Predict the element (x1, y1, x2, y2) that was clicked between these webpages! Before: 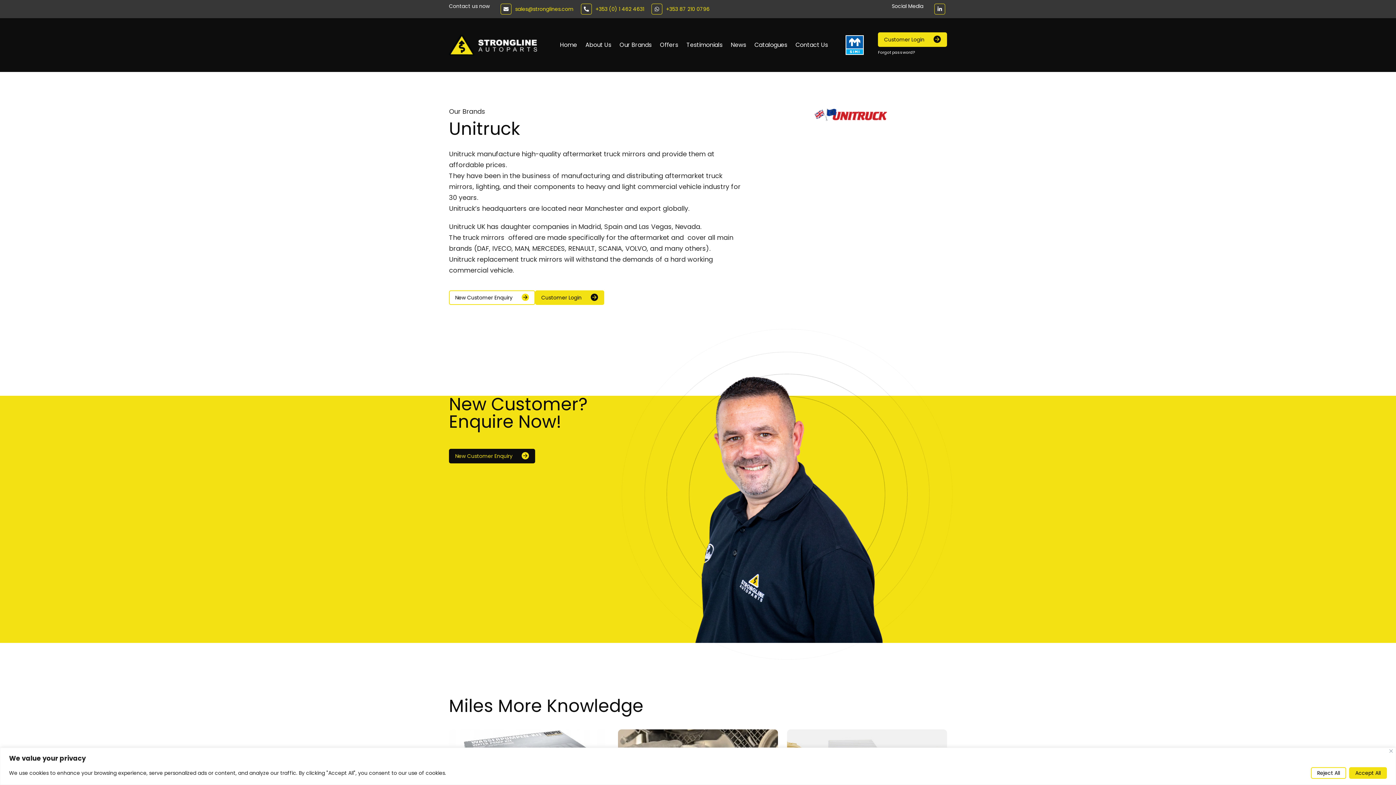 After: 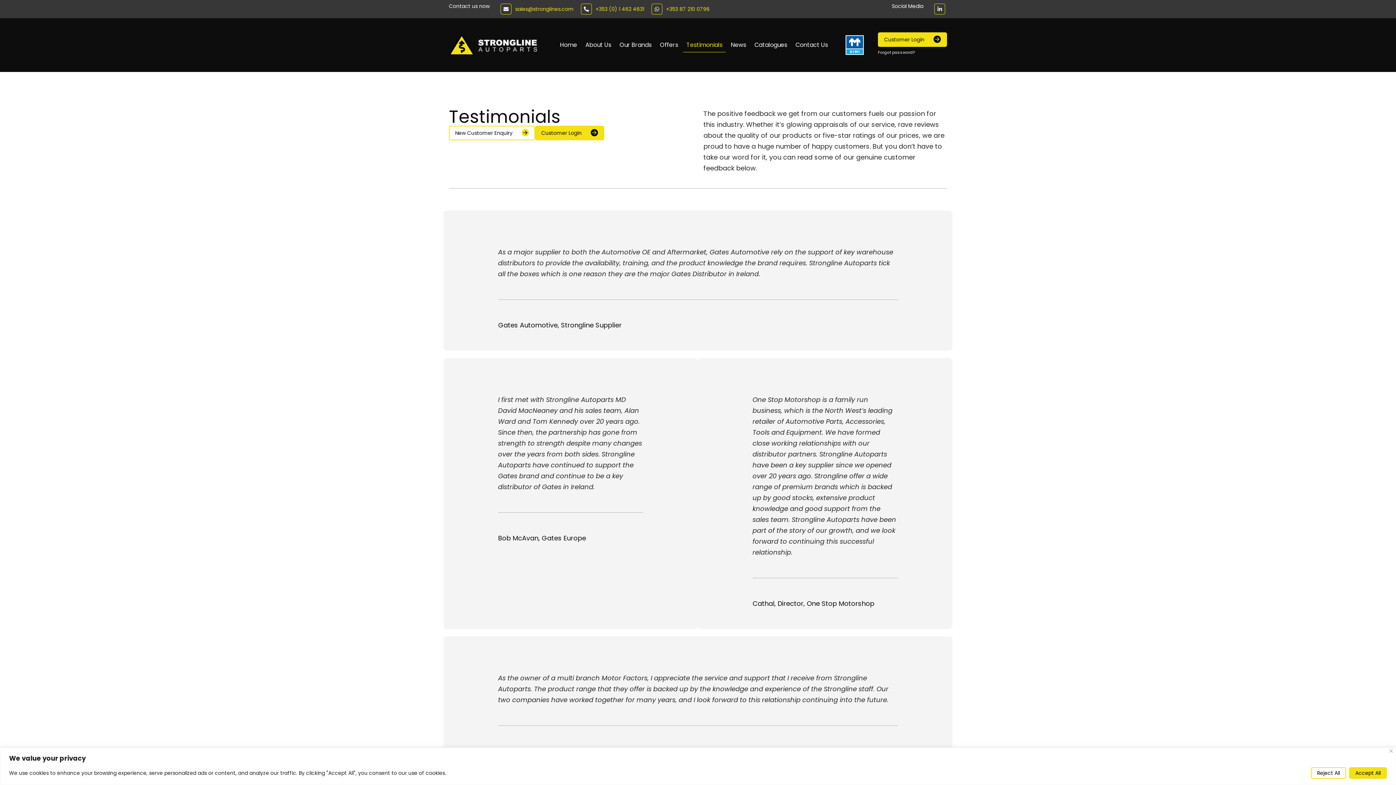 Action: bbox: (683, 37, 725, 52) label: Testimonials